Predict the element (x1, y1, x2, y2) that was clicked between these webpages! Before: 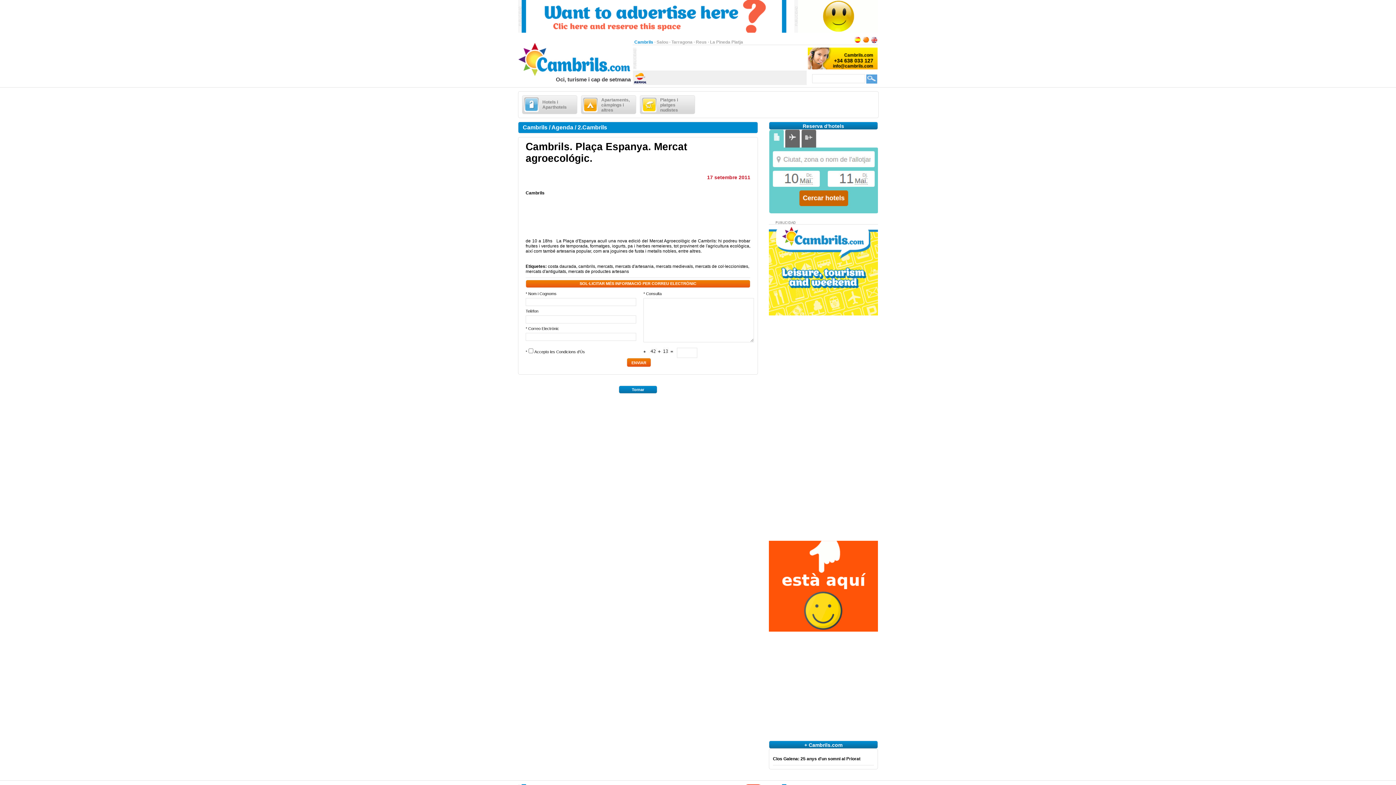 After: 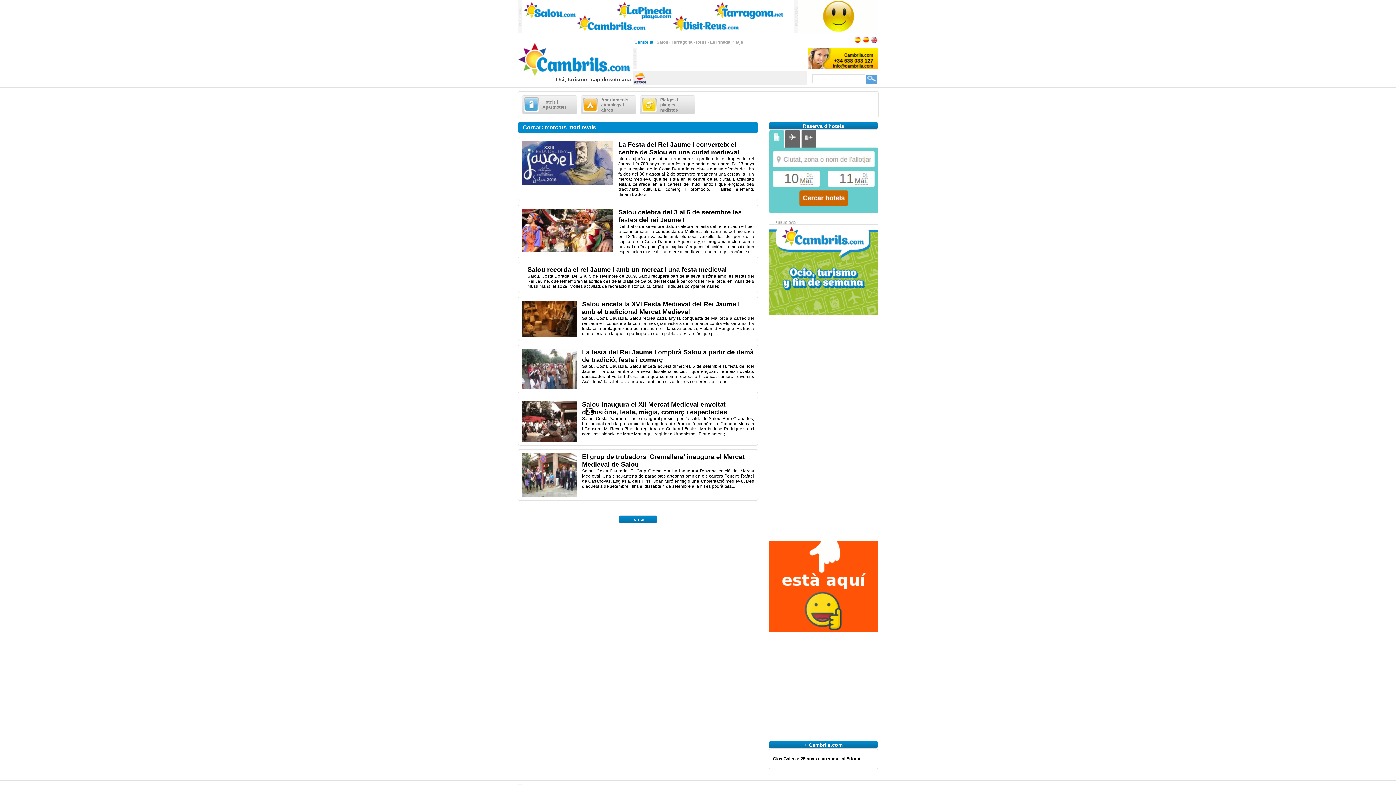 Action: bbox: (656, 264, 693, 269) label: mercats medievals